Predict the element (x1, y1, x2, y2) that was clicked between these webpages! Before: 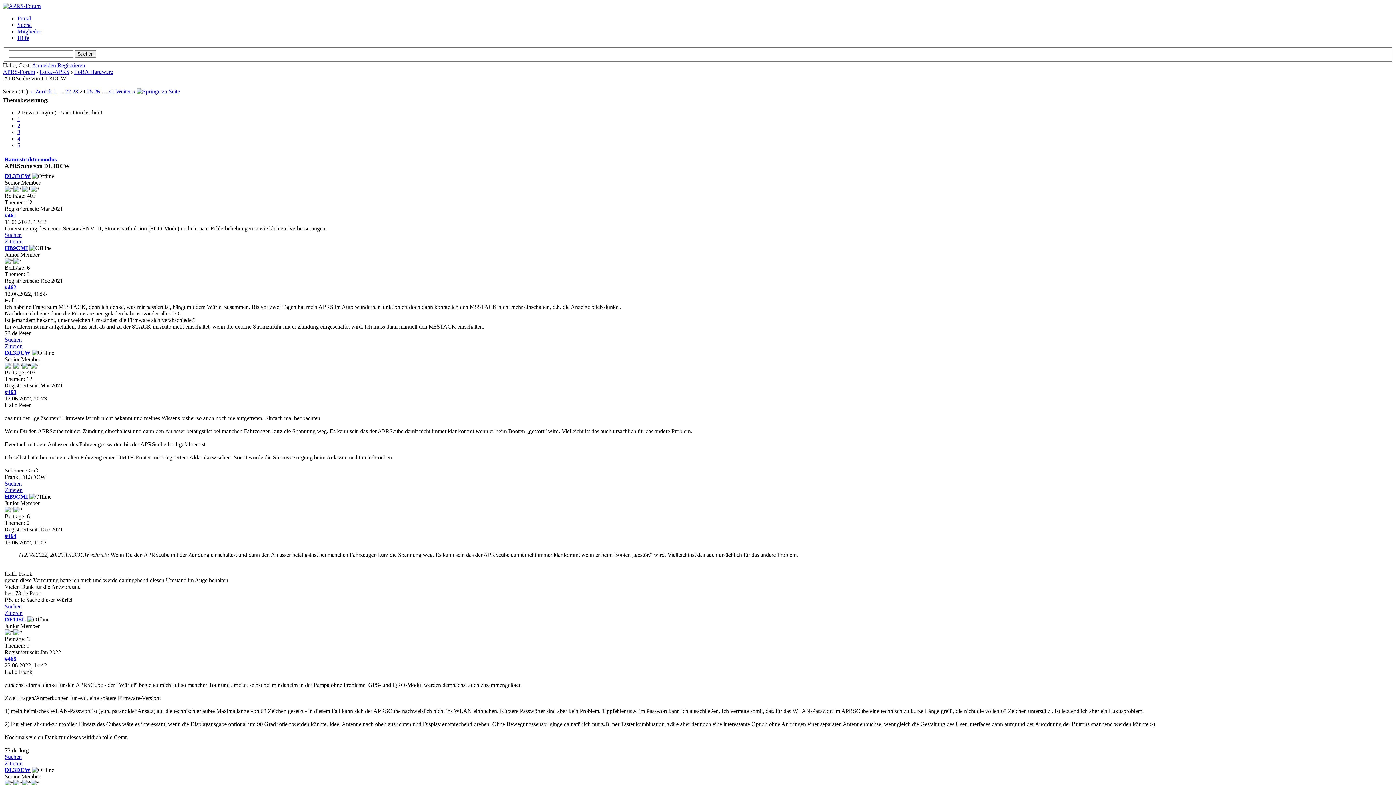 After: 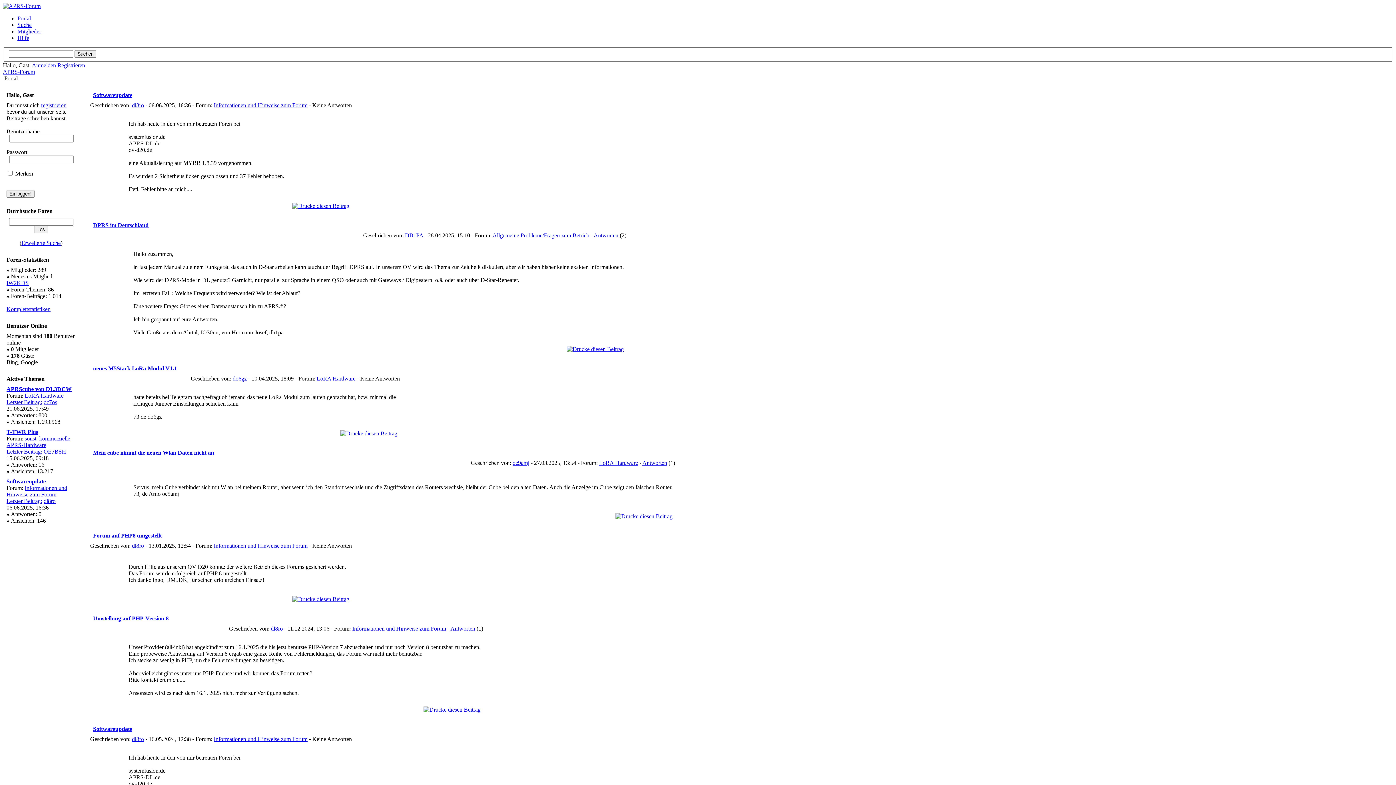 Action: bbox: (17, 15, 30, 21) label: Portal